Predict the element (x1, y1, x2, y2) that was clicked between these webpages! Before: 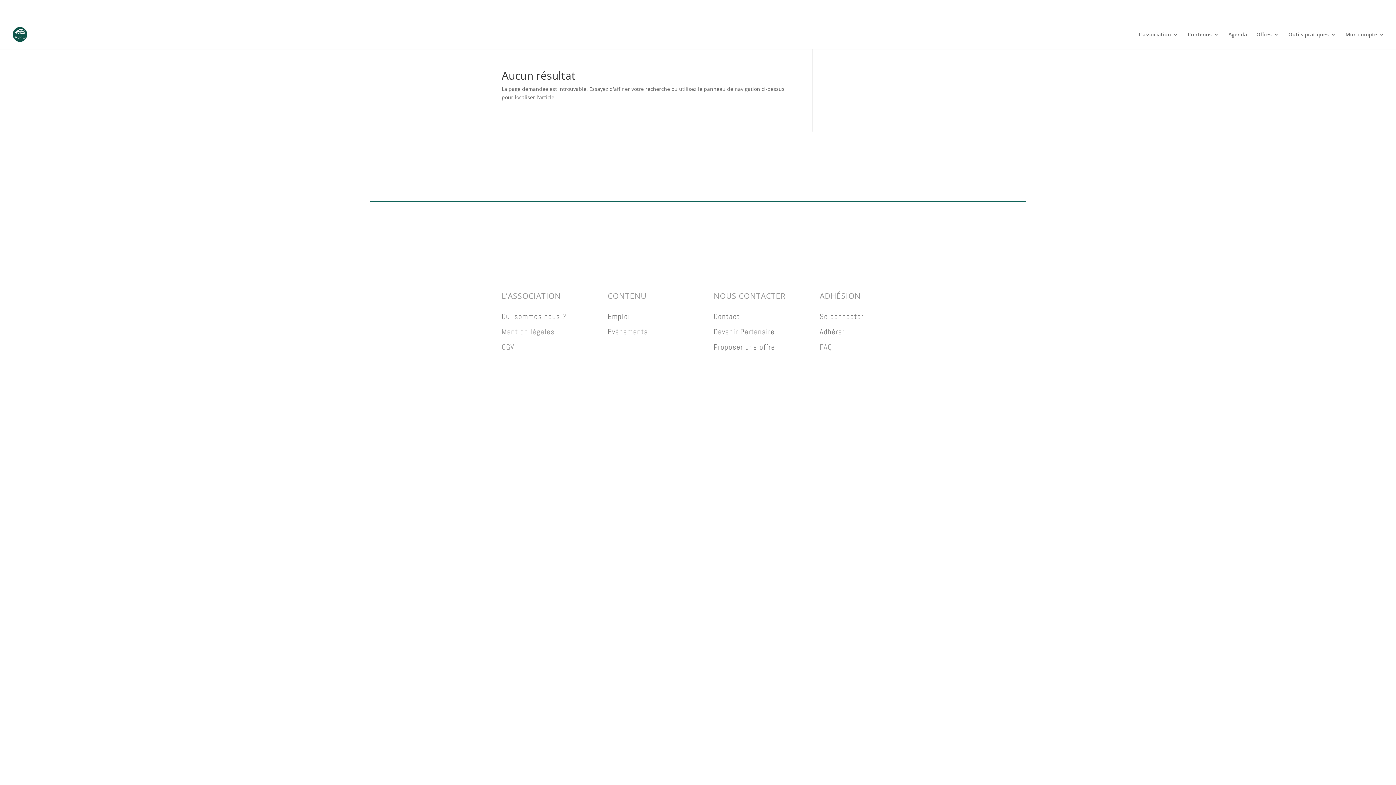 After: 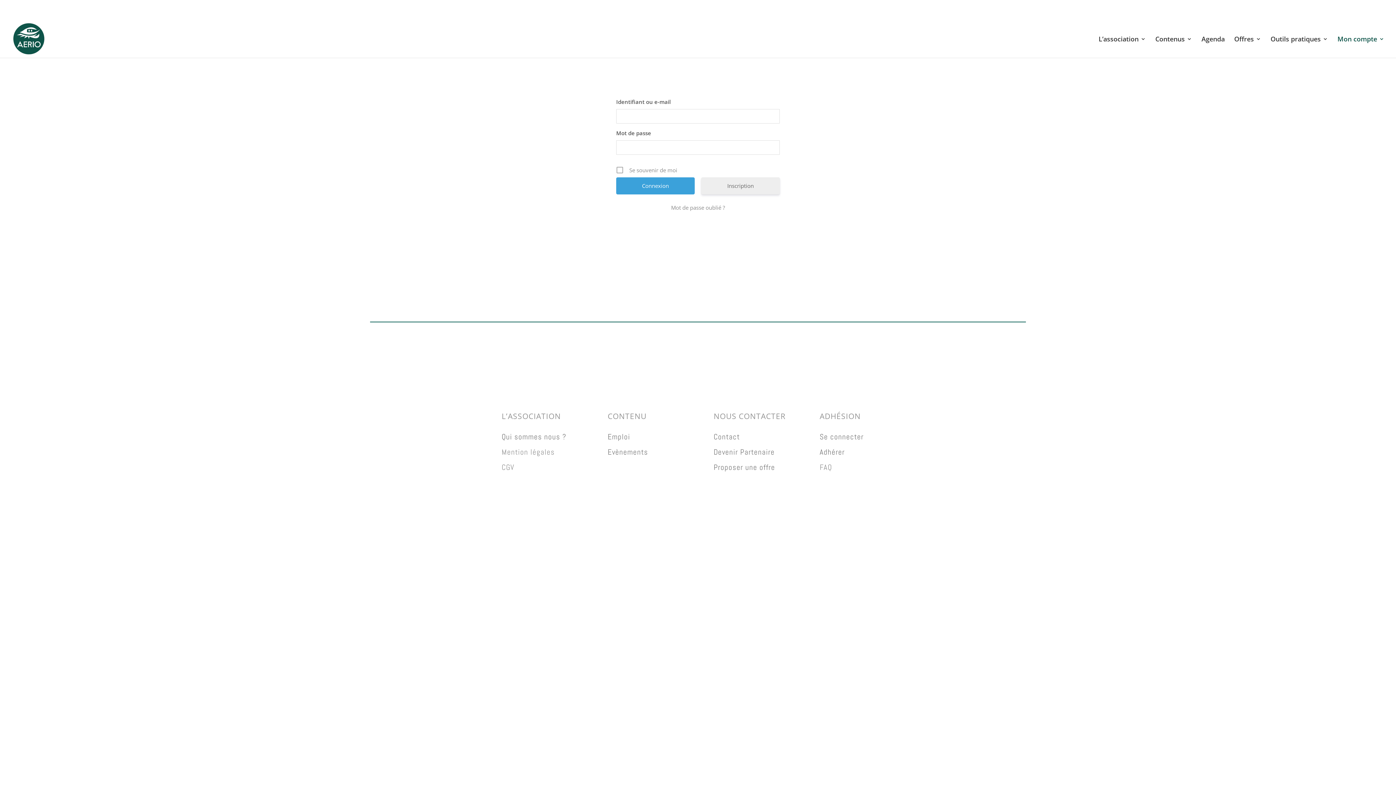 Action: label: Se connecter bbox: (819, 311, 863, 321)